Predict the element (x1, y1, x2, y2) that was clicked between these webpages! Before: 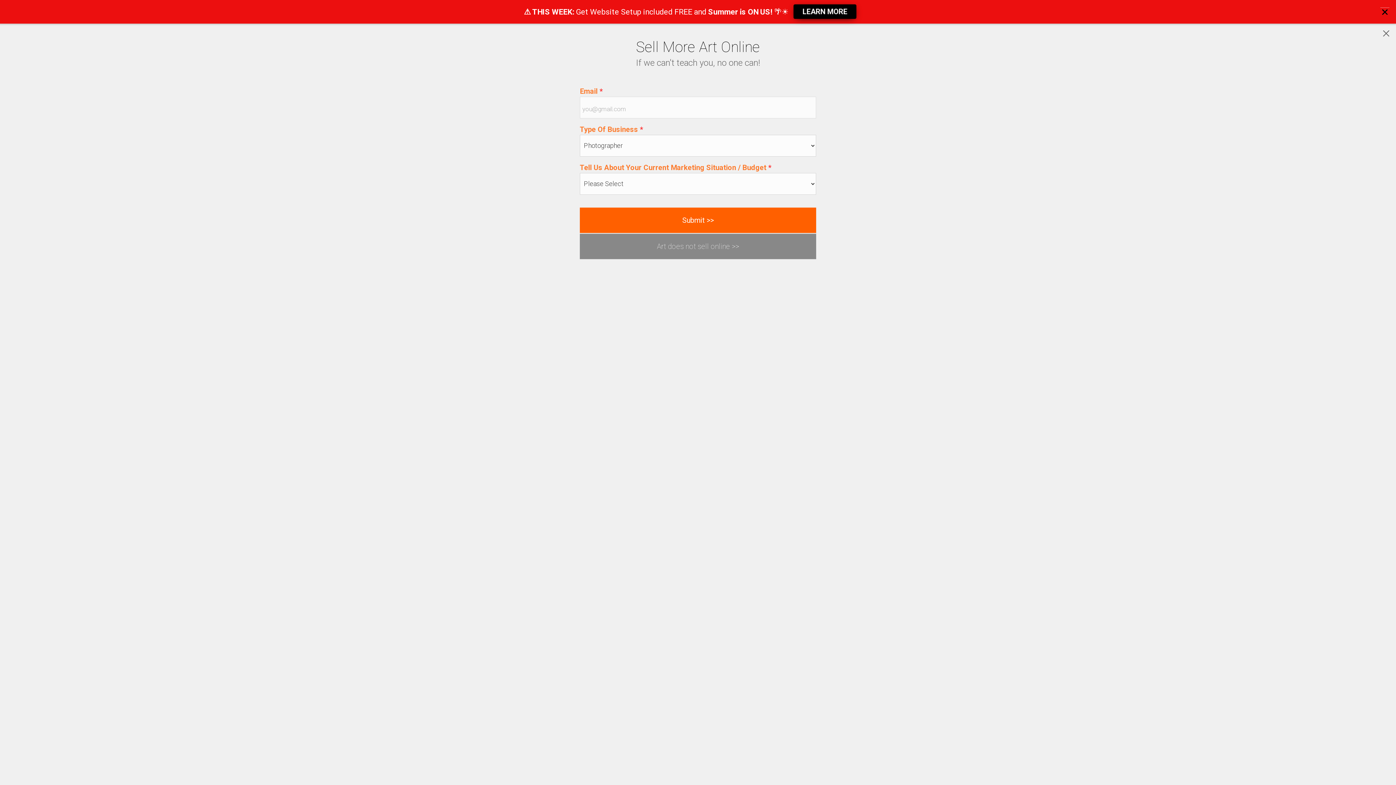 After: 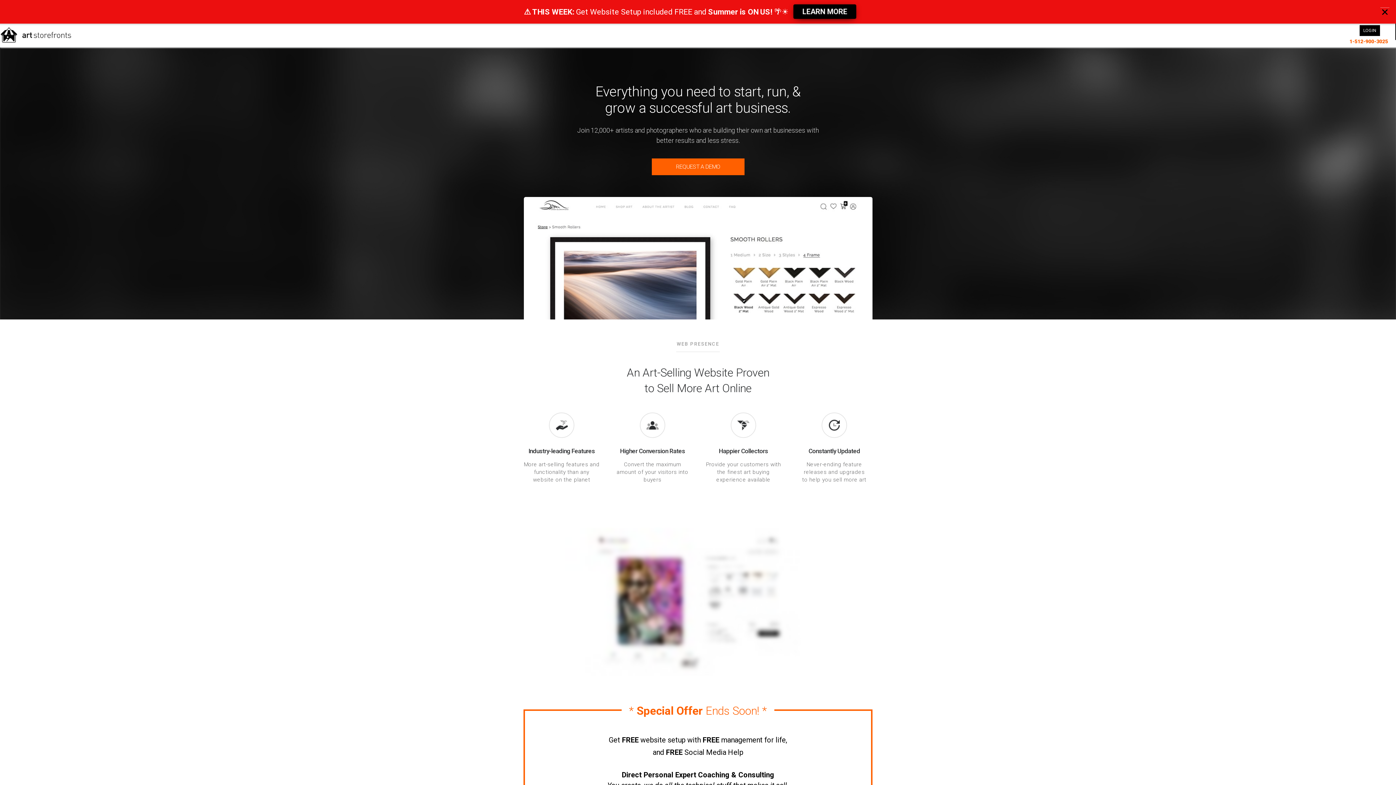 Action: bbox: (1382, 25, 1390, 40)